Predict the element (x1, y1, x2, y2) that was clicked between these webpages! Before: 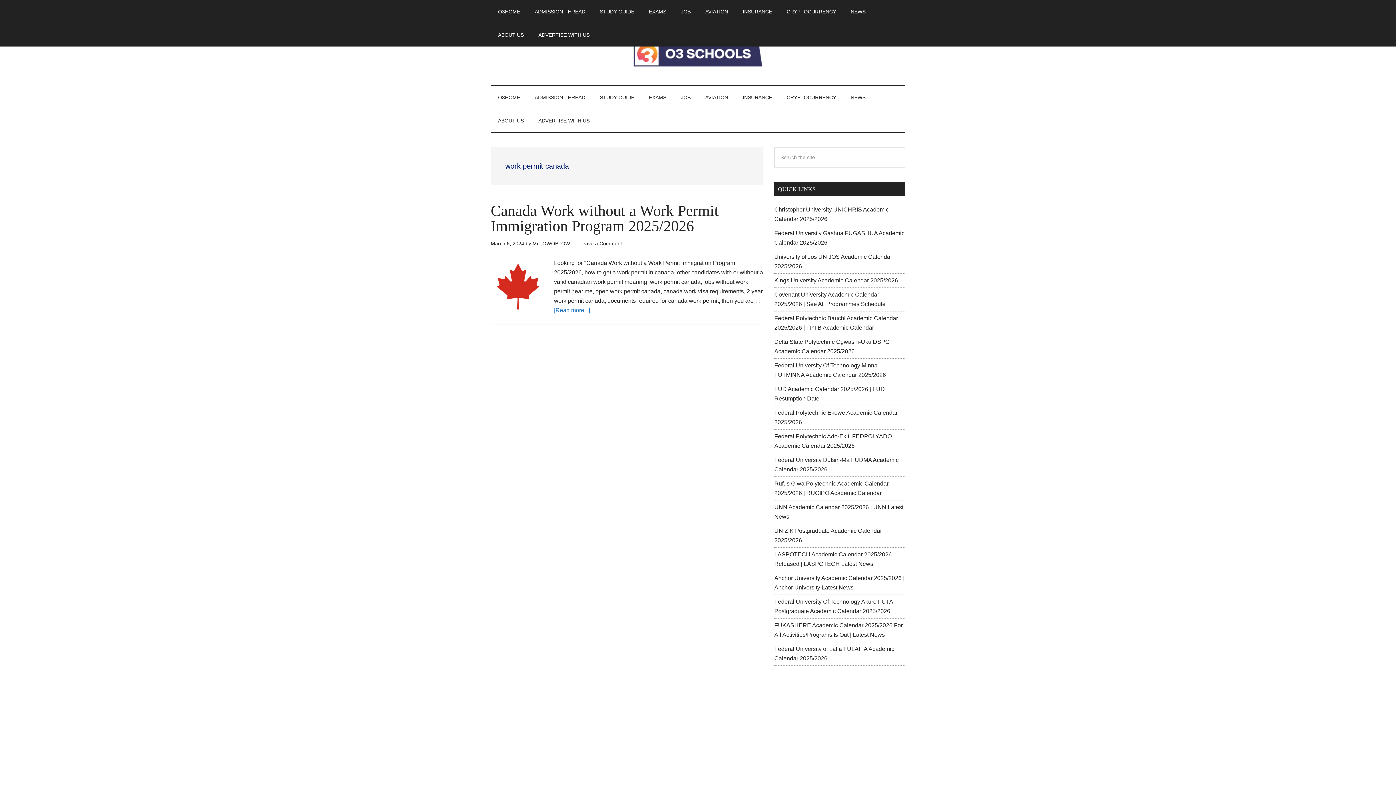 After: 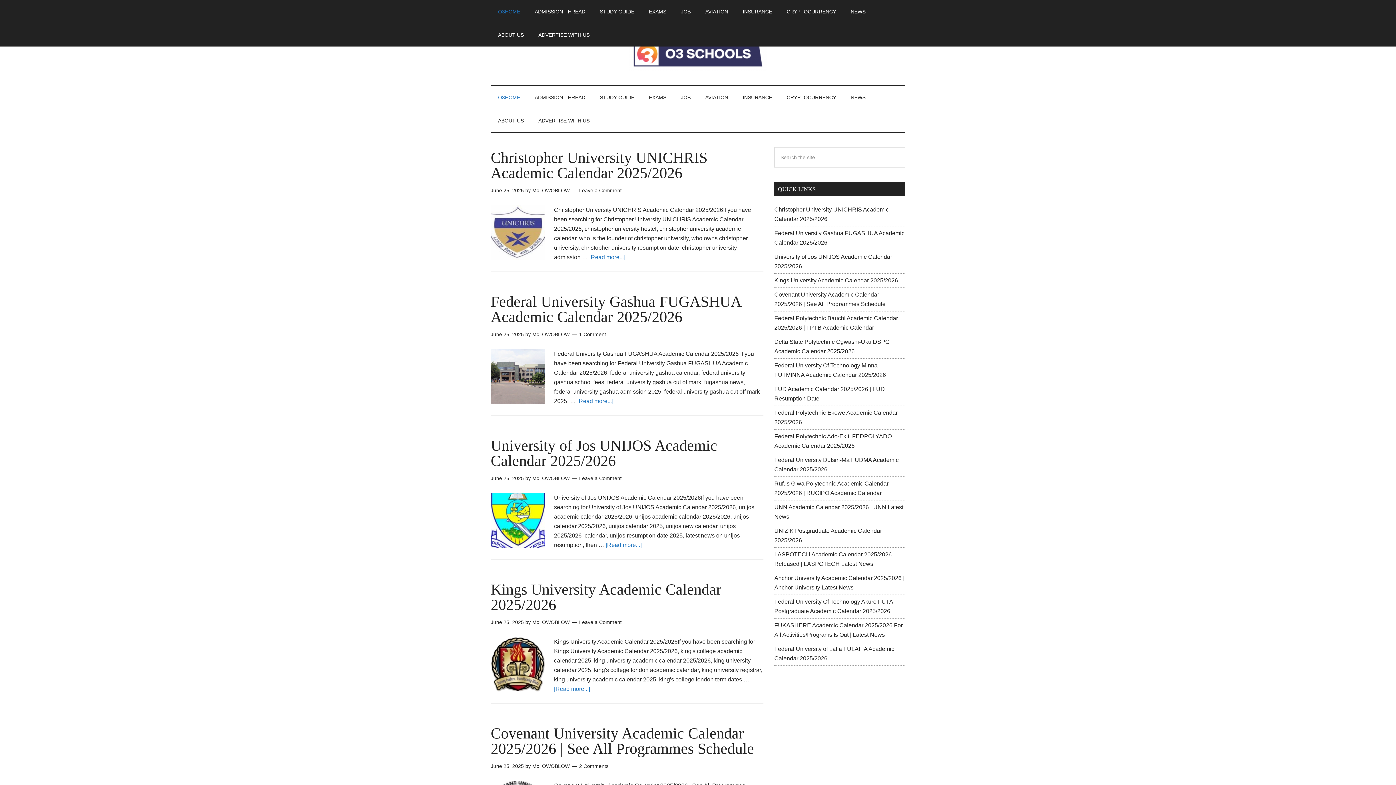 Action: label: O3schools bbox: (490, 37, 905, 70)